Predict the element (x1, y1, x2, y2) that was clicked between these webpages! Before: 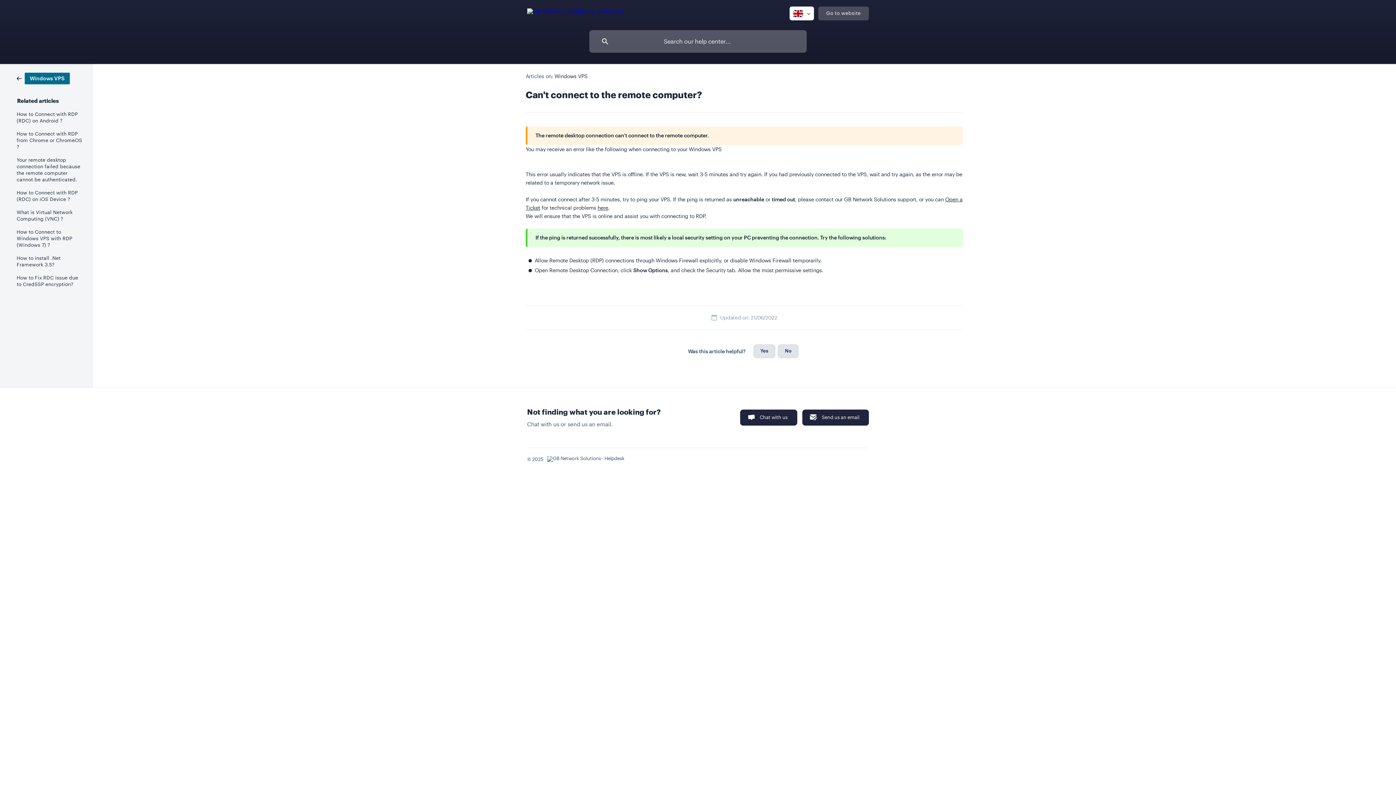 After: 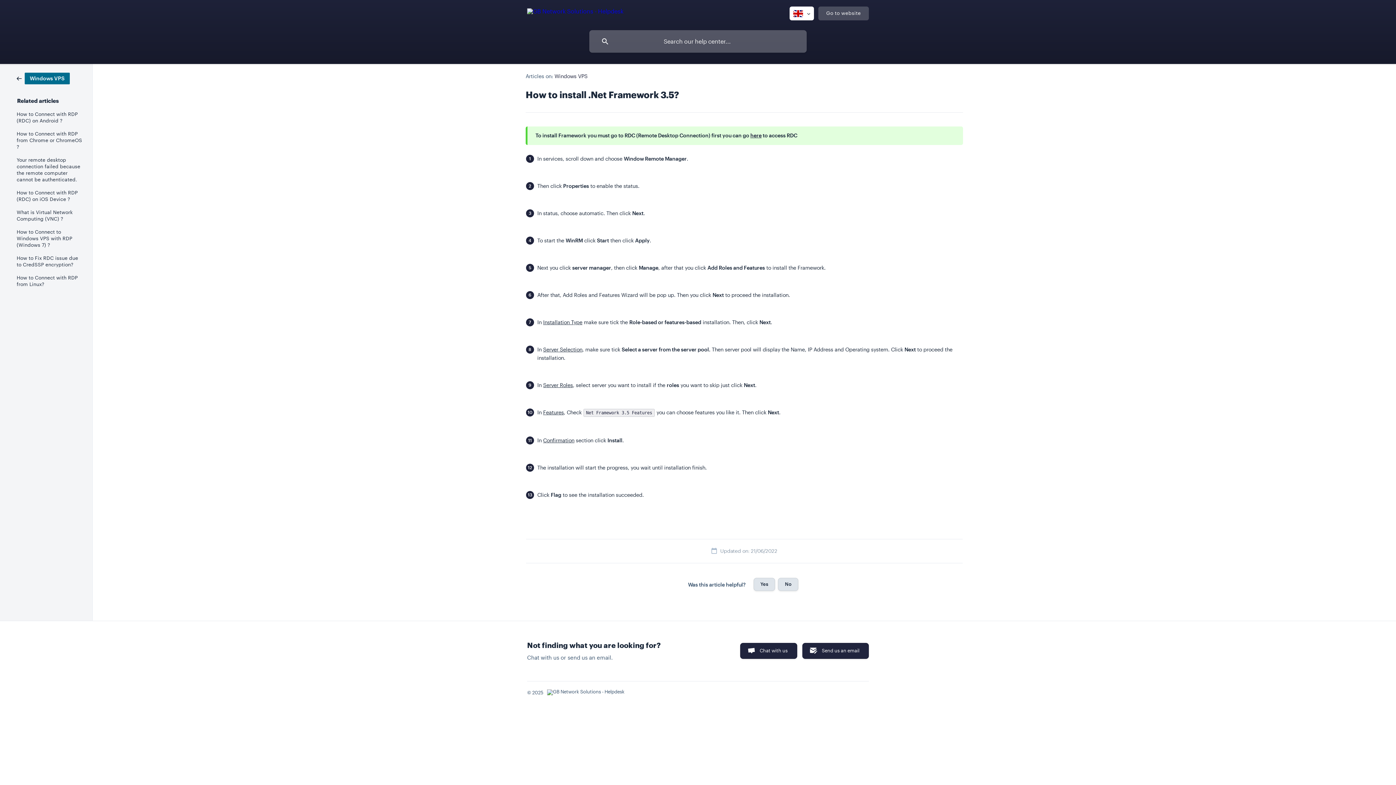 Action: bbox: (16, 251, 82, 271) label: How to install .Net Framework 3.5?